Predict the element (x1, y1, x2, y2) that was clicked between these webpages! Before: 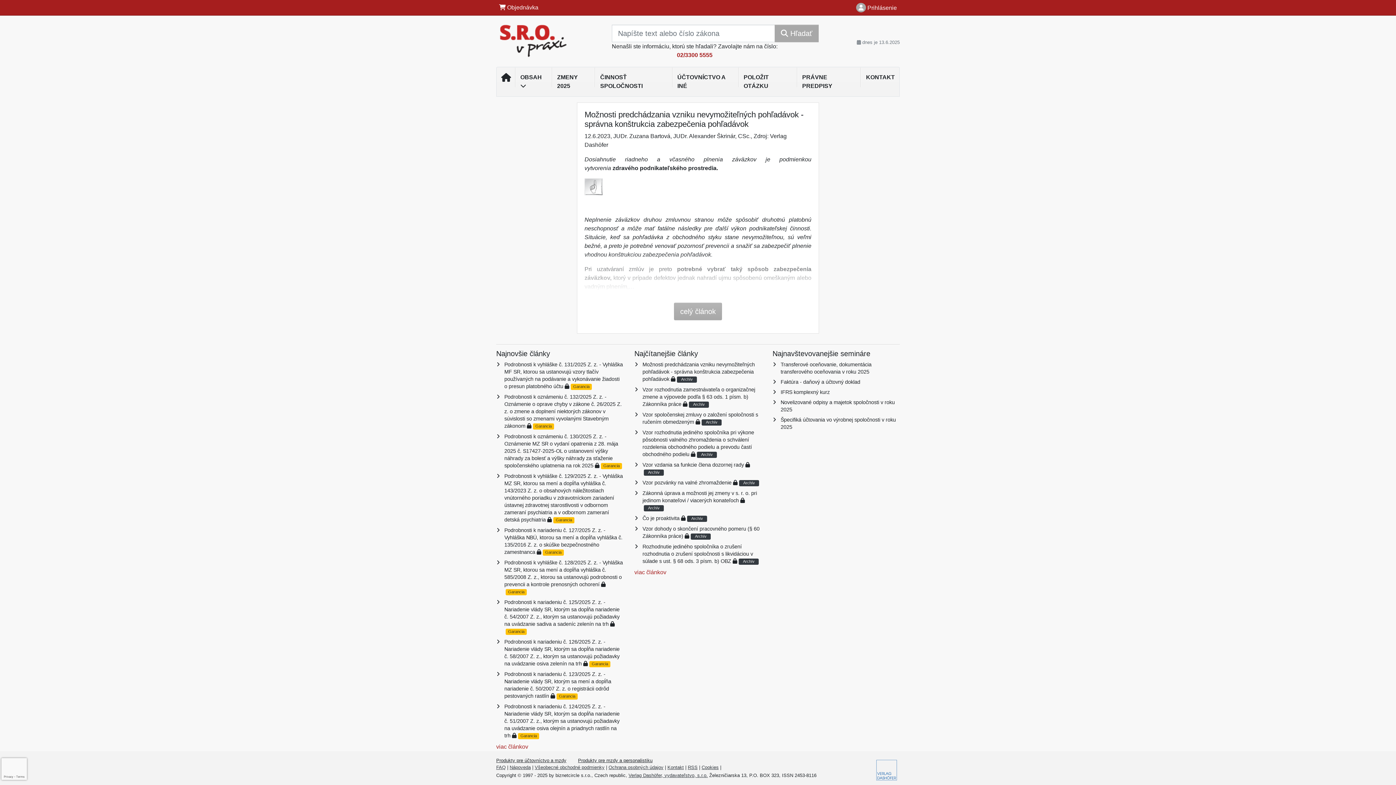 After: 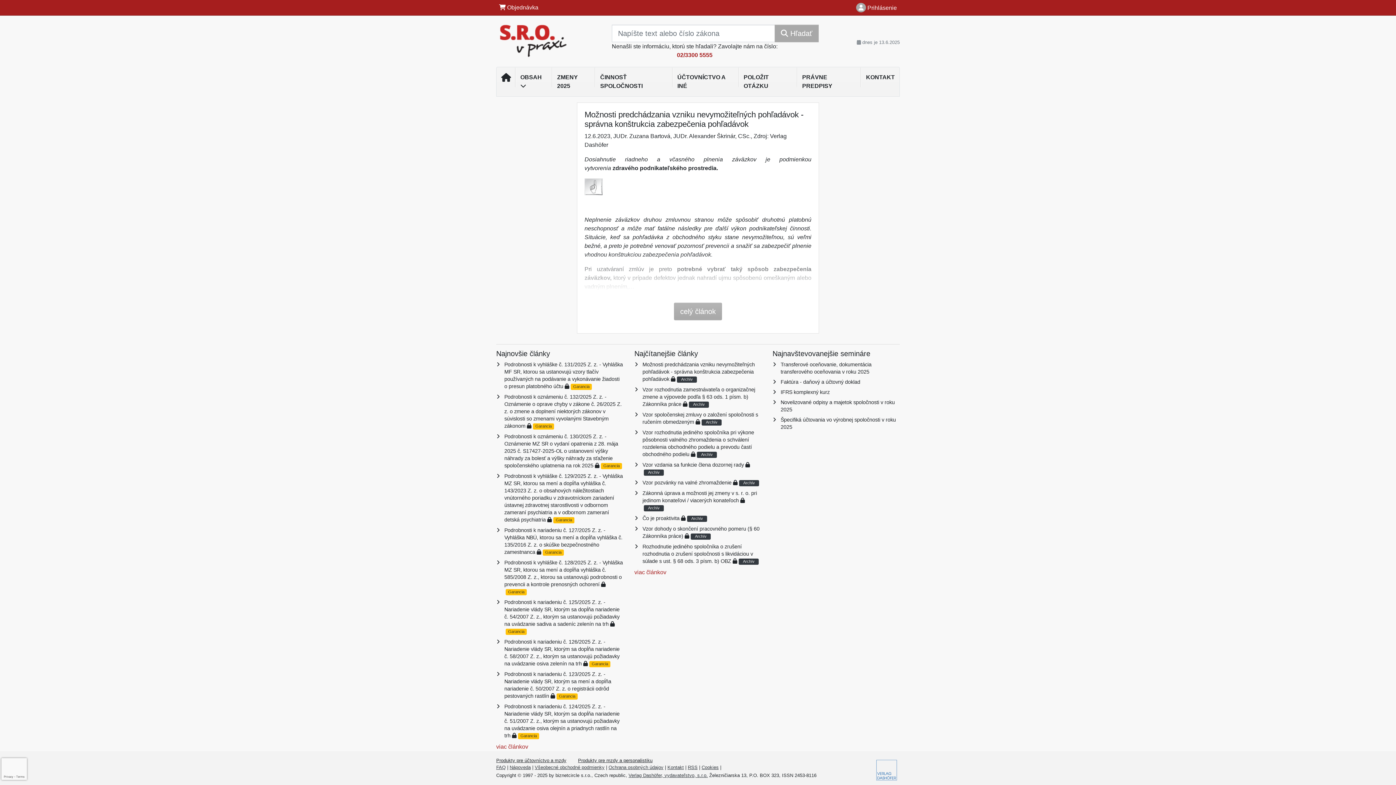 Action: bbox: (642, 361, 755, 382) label: Možnosti predchádzania vzniku nevymožiteľných pohľadávok - správna konštrukcia zabezpečenia pohľadávok